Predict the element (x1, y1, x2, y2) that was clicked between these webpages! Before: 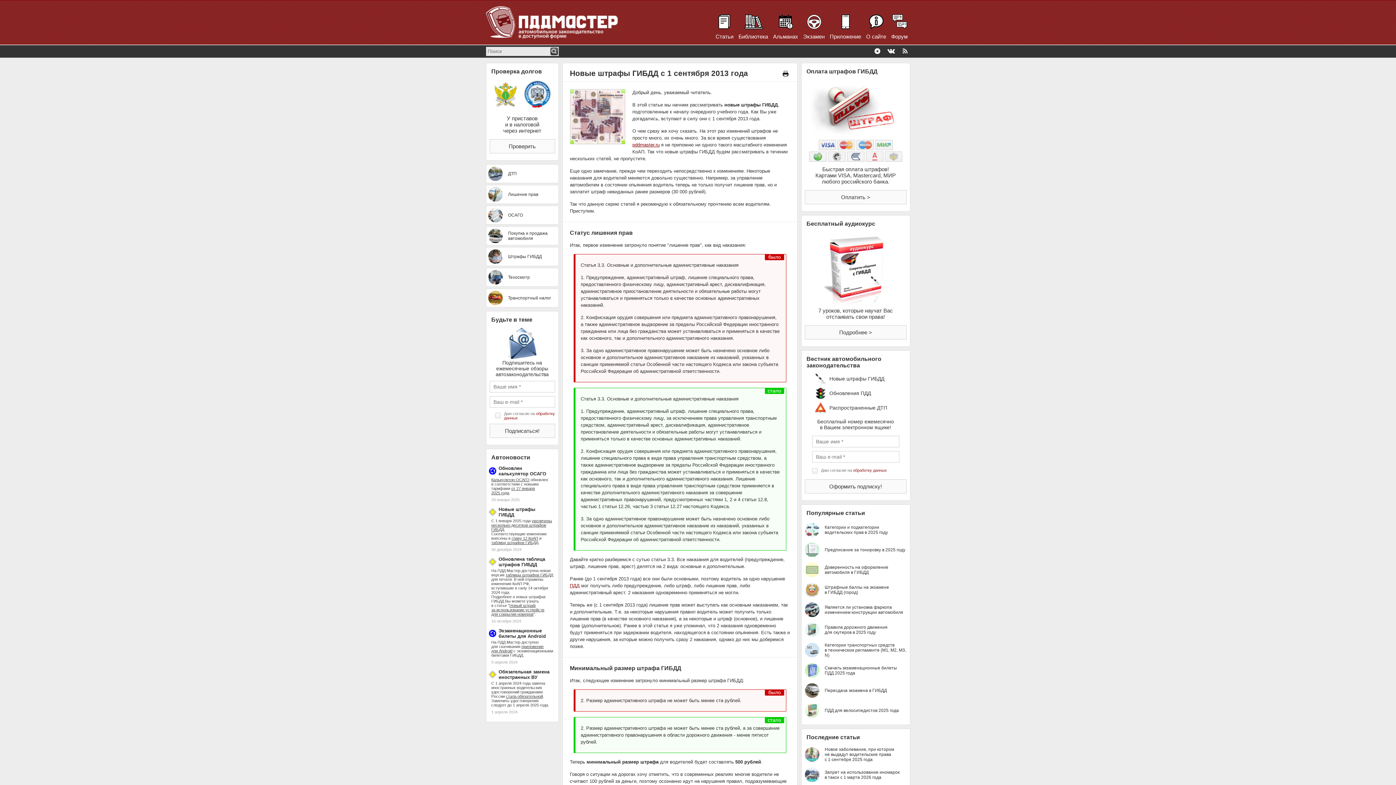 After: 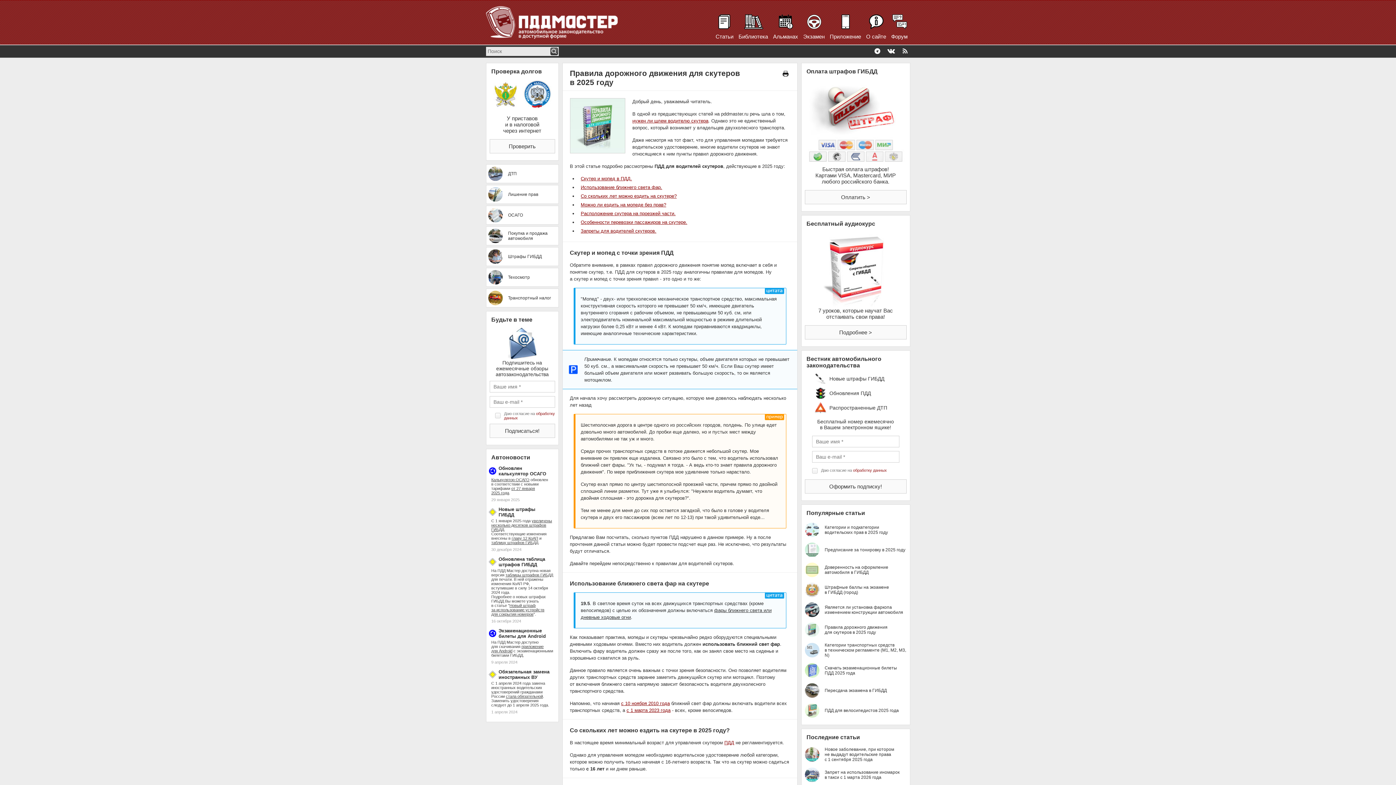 Action: label: 	
Правила дорожного движения для скутеров в 2025 годy bbox: (801, 621, 910, 639)